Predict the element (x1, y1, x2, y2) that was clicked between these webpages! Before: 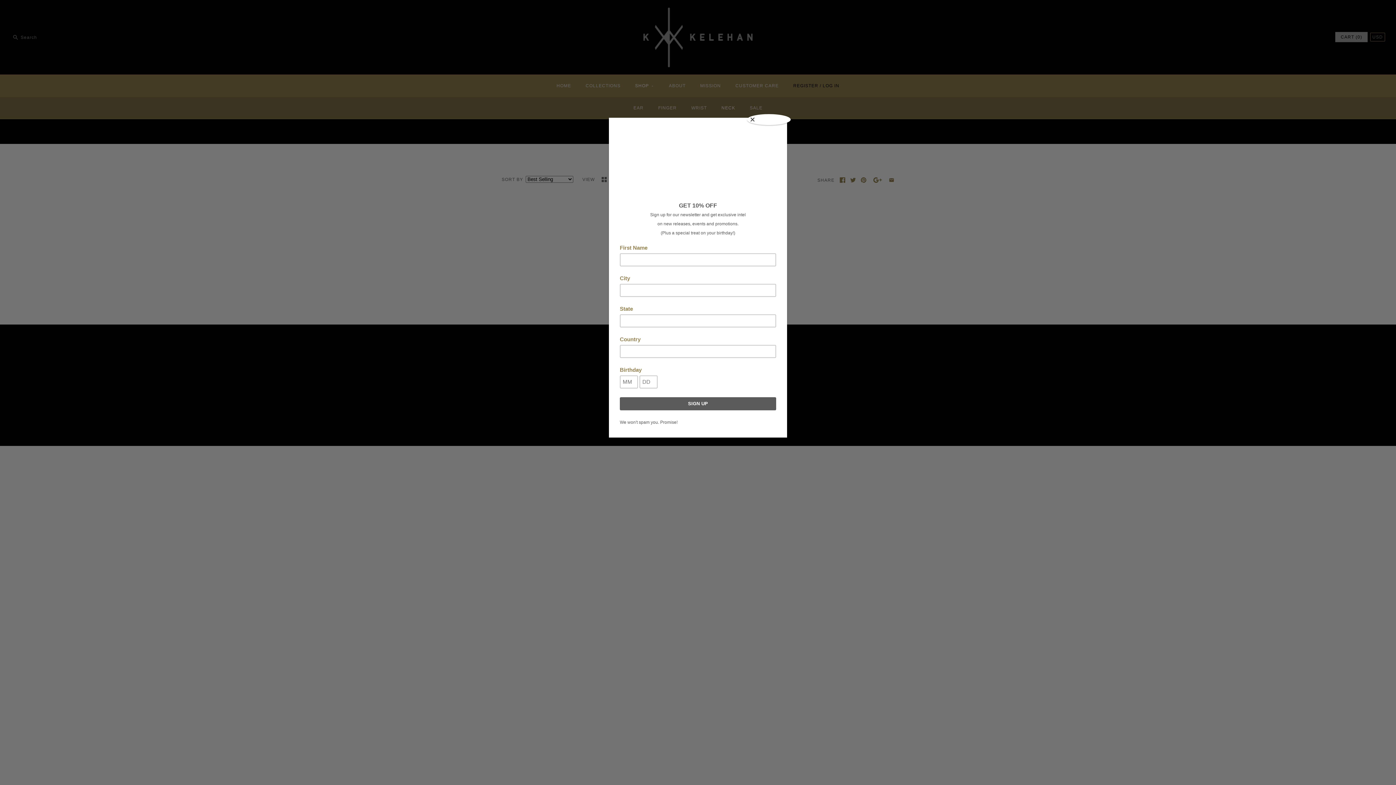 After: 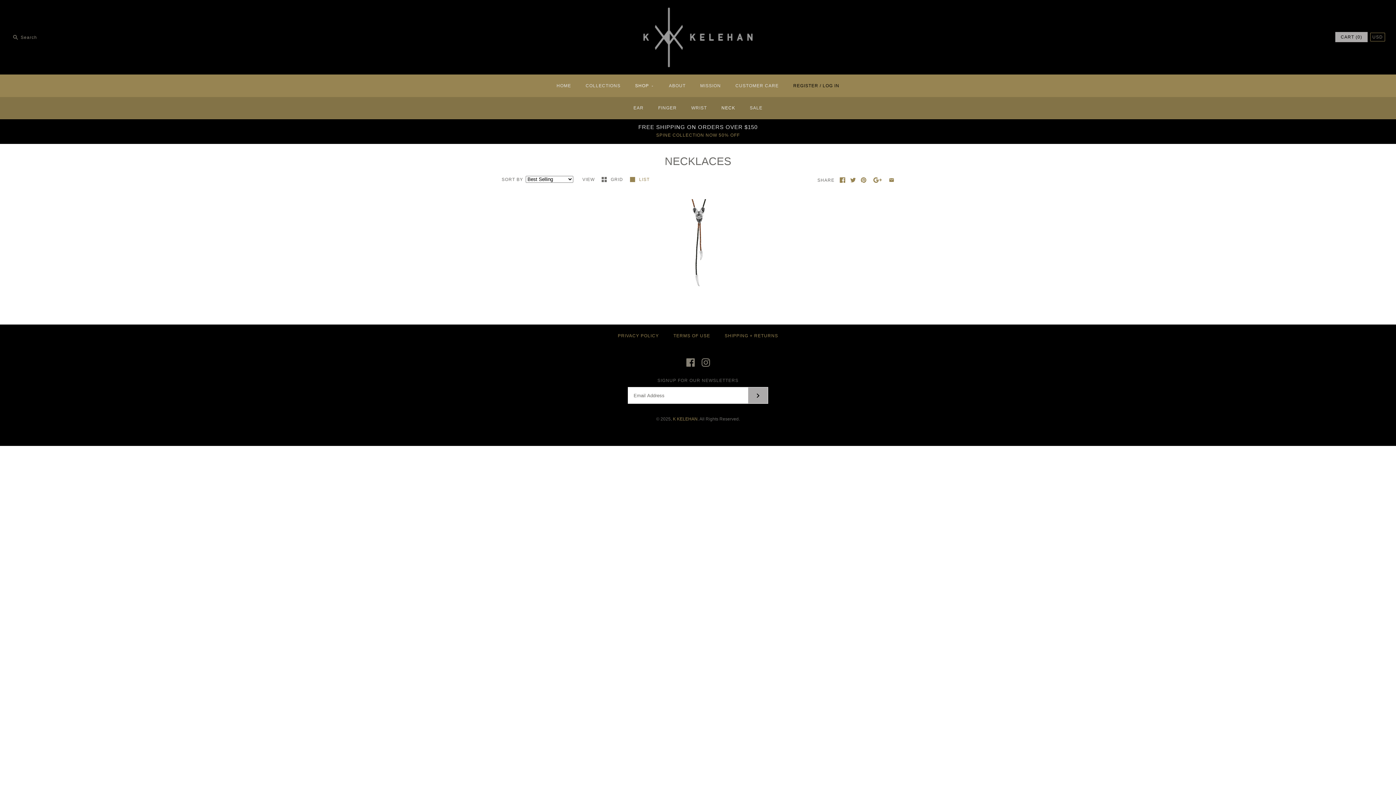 Action: label: Close bbox: (747, 114, 790, 125)